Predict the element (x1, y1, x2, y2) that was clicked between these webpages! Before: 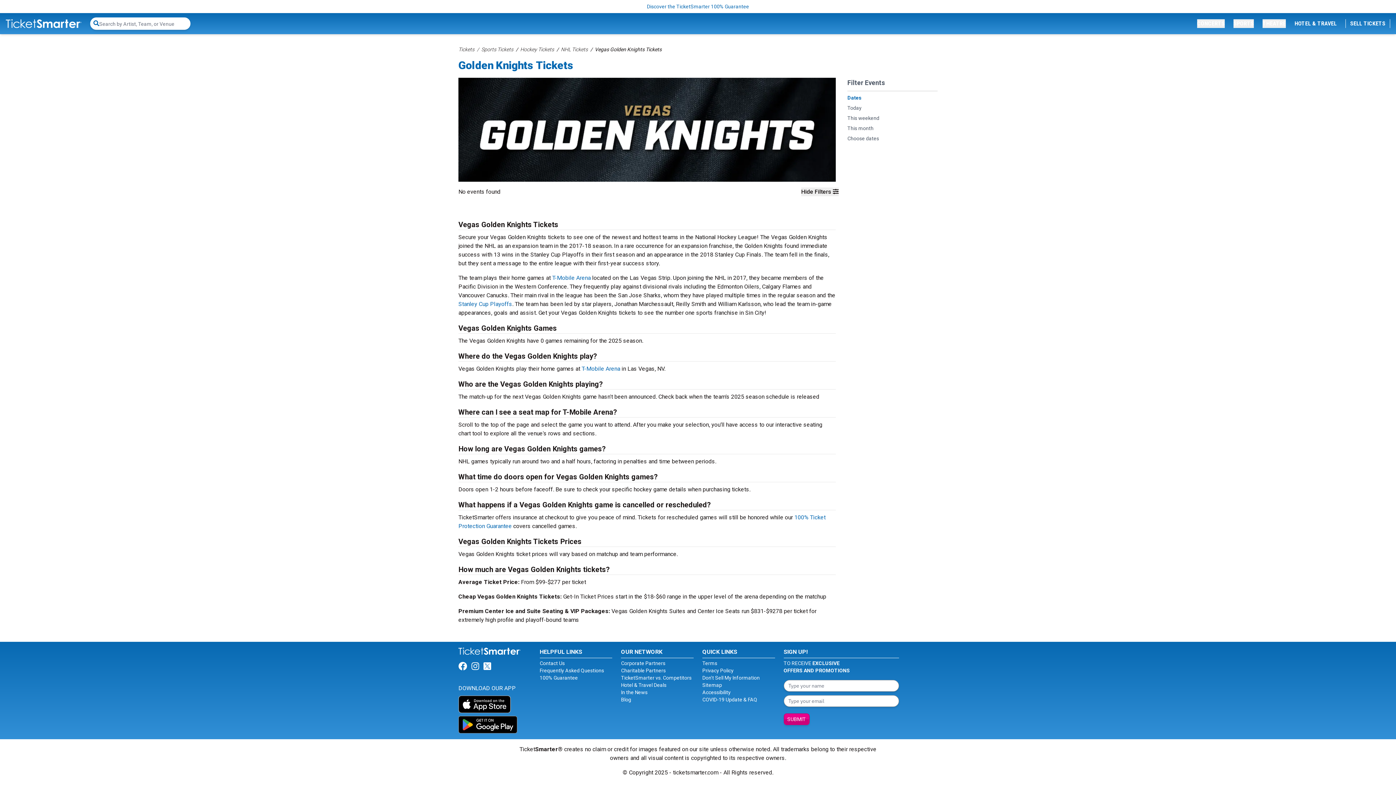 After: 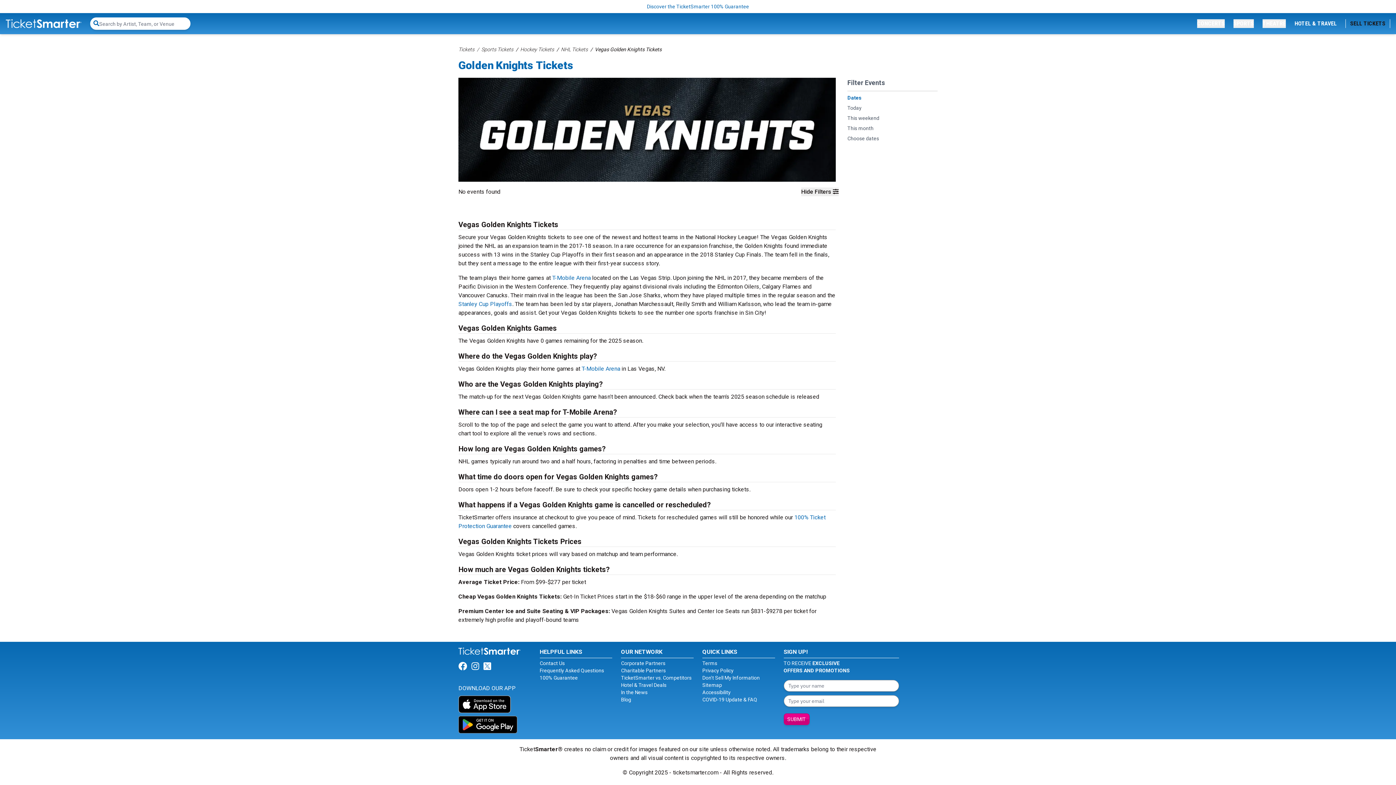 Action: label: SELL TICKETS bbox: (1345, 19, 1390, 28)